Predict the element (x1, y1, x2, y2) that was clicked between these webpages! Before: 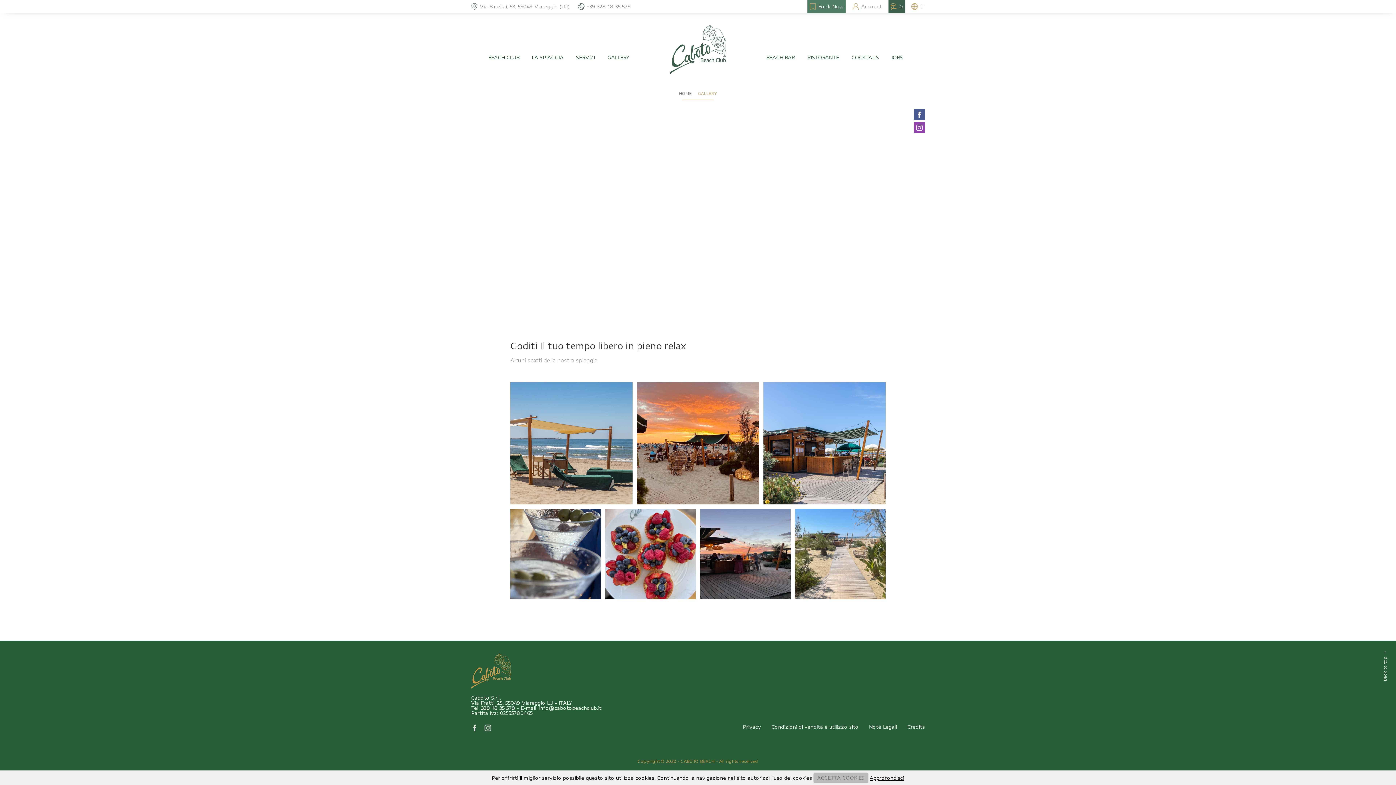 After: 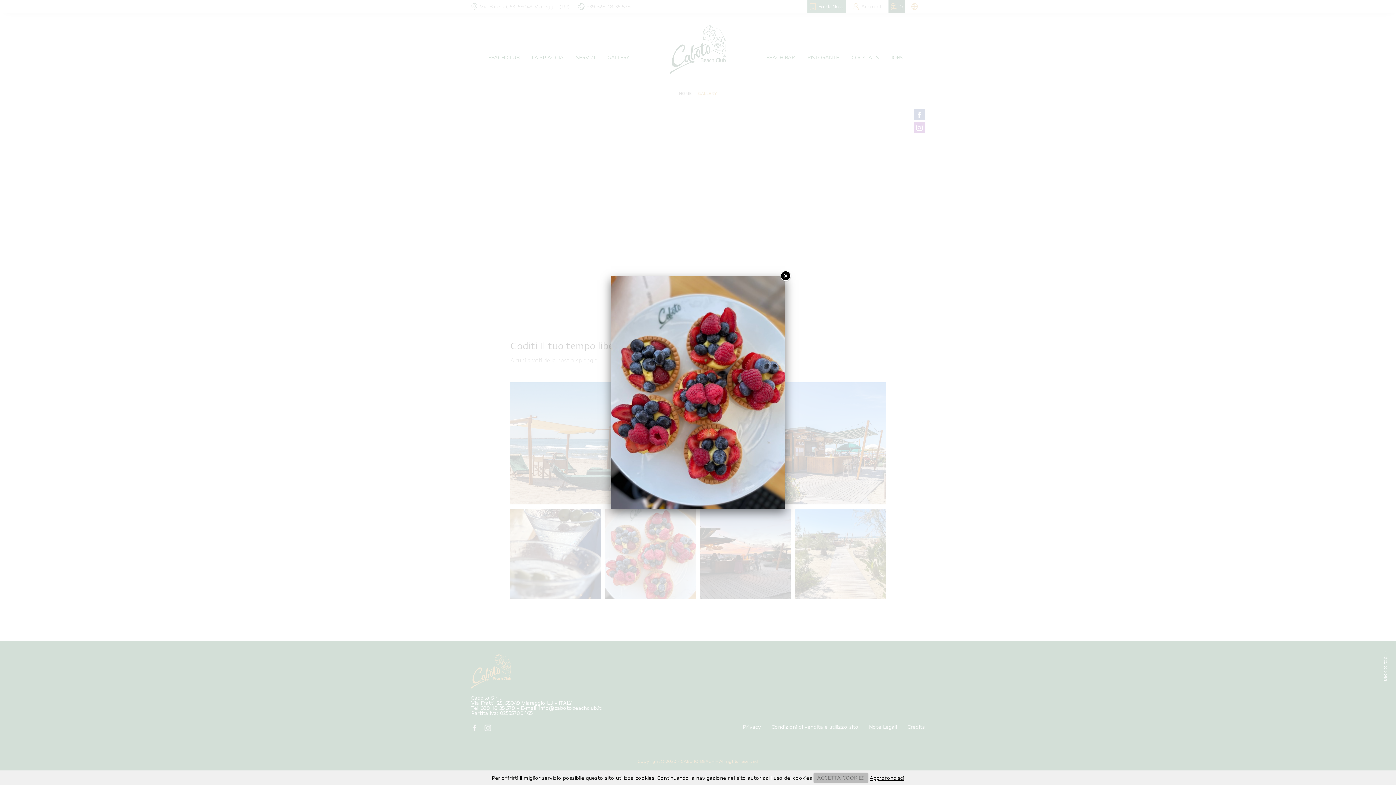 Action: bbox: (605, 509, 696, 599)